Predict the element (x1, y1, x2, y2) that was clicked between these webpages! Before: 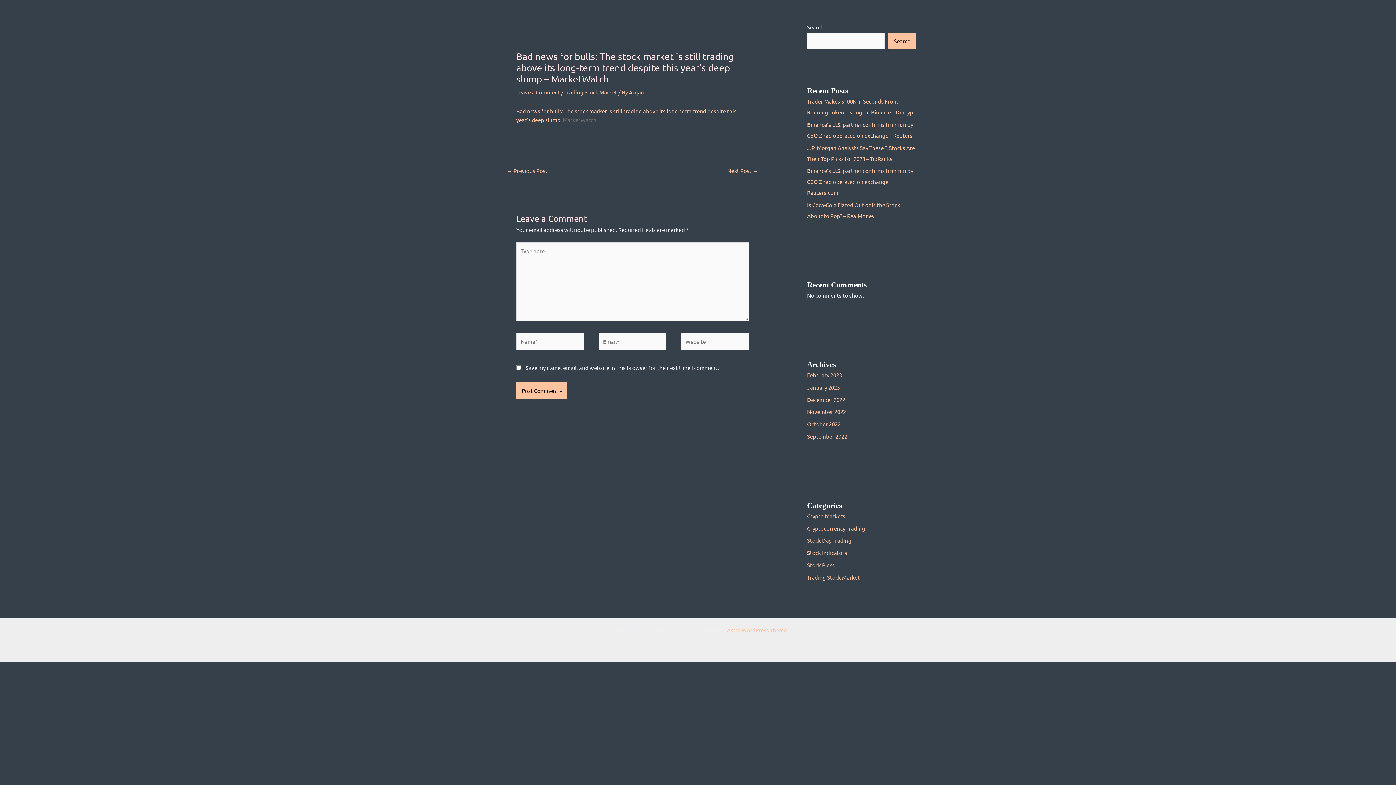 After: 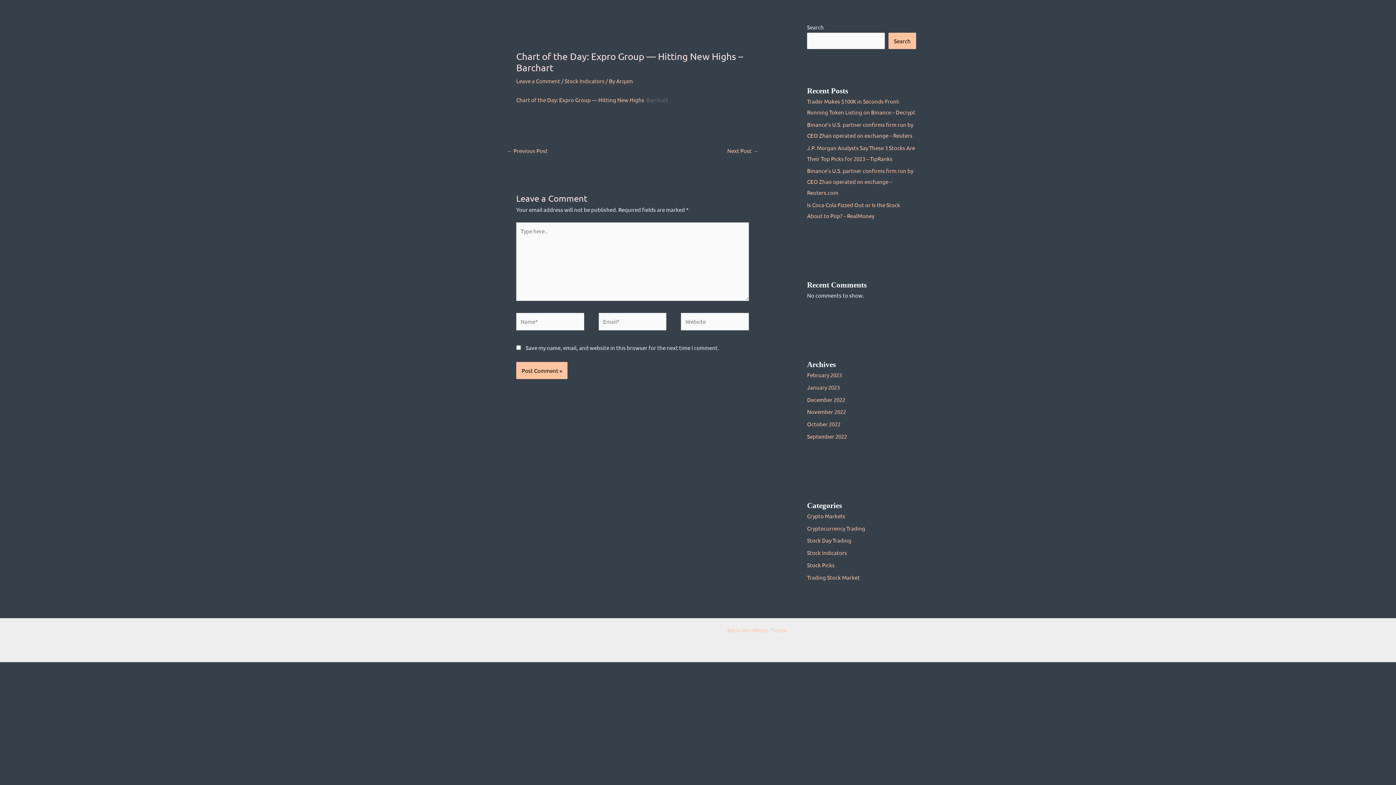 Action: bbox: (498, 165, 555, 177) label: ← Previous Post